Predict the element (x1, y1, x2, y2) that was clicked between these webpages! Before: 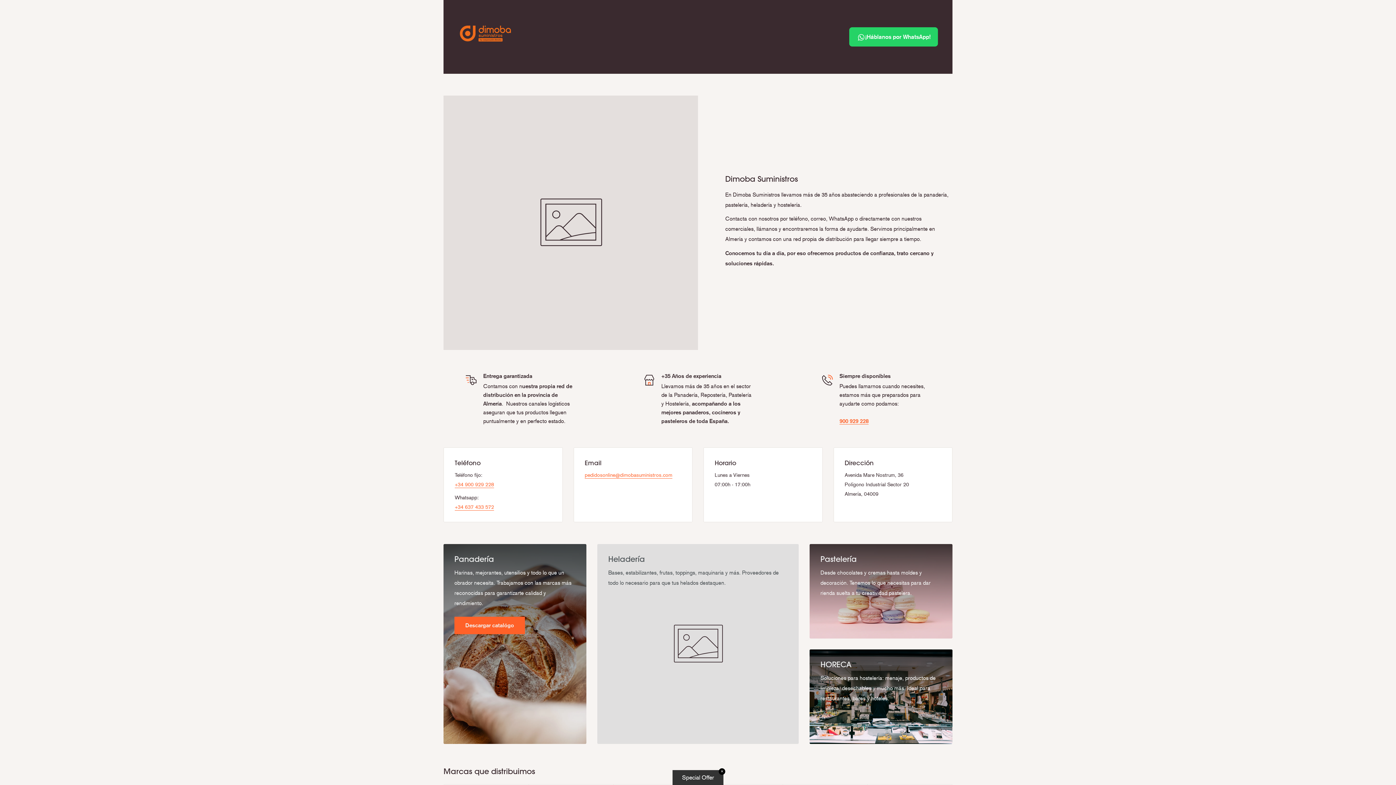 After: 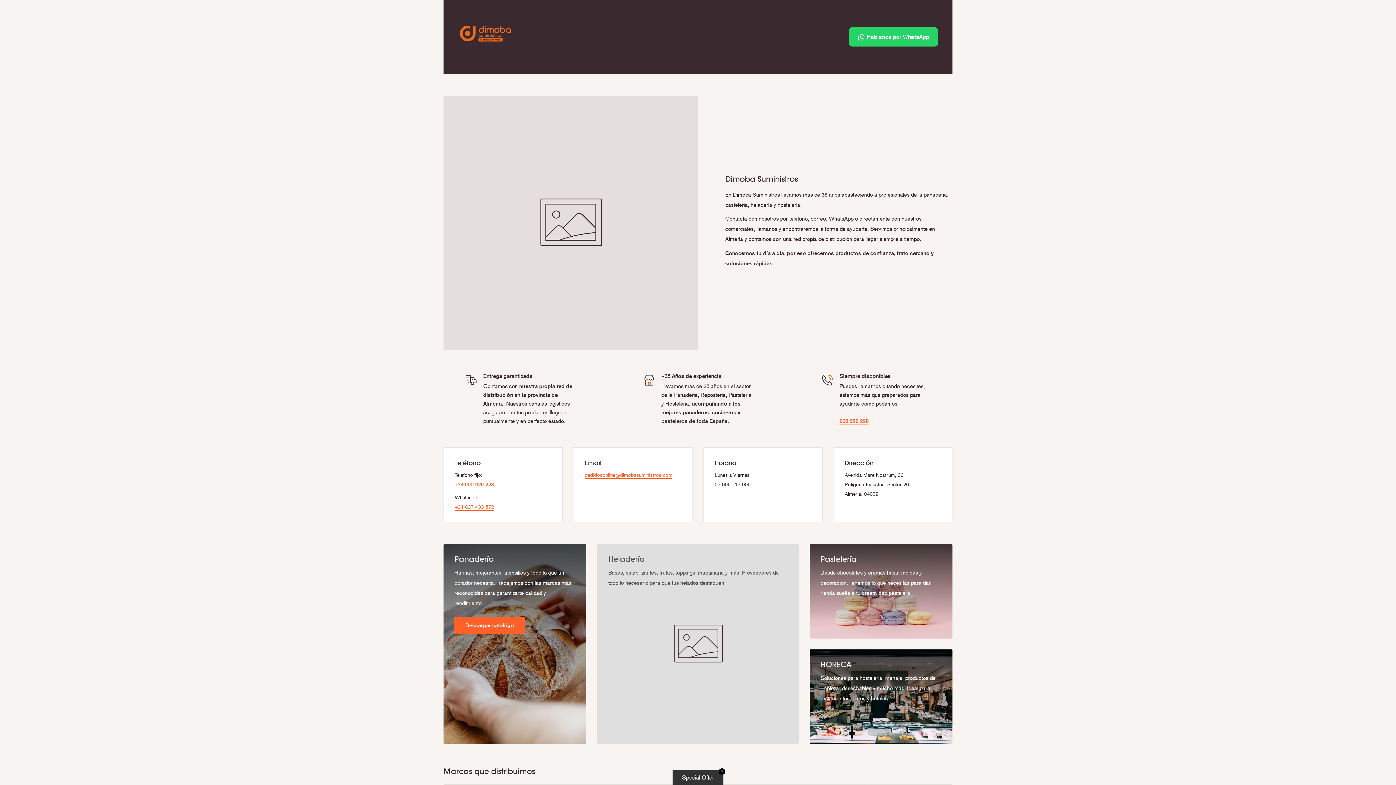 Action: bbox: (809, 544, 952, 638) label: Pastelería

Desde chocolates y cremas hasta moldes y decoración. Tenemos lo que necesitas para dar rienda suelta a tu creatividad pastelera.